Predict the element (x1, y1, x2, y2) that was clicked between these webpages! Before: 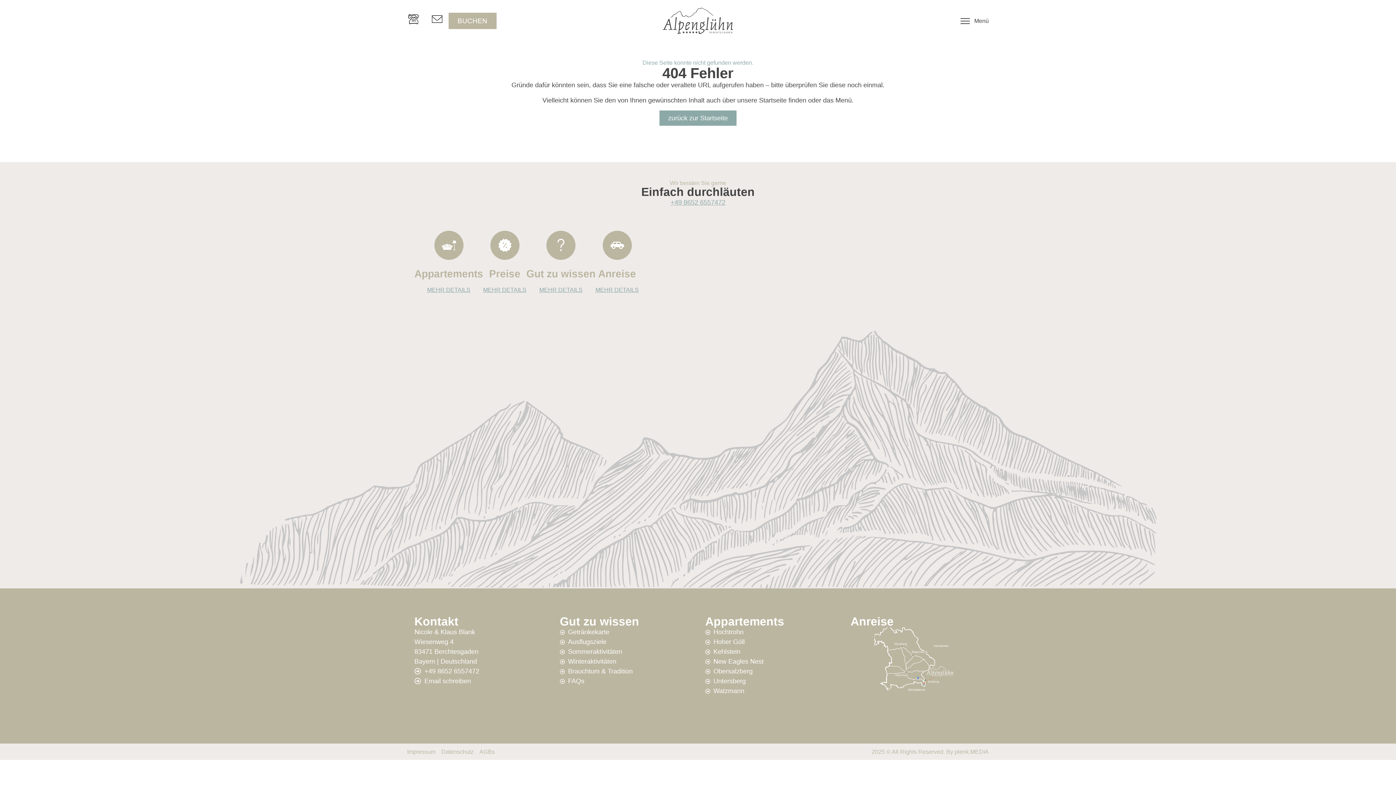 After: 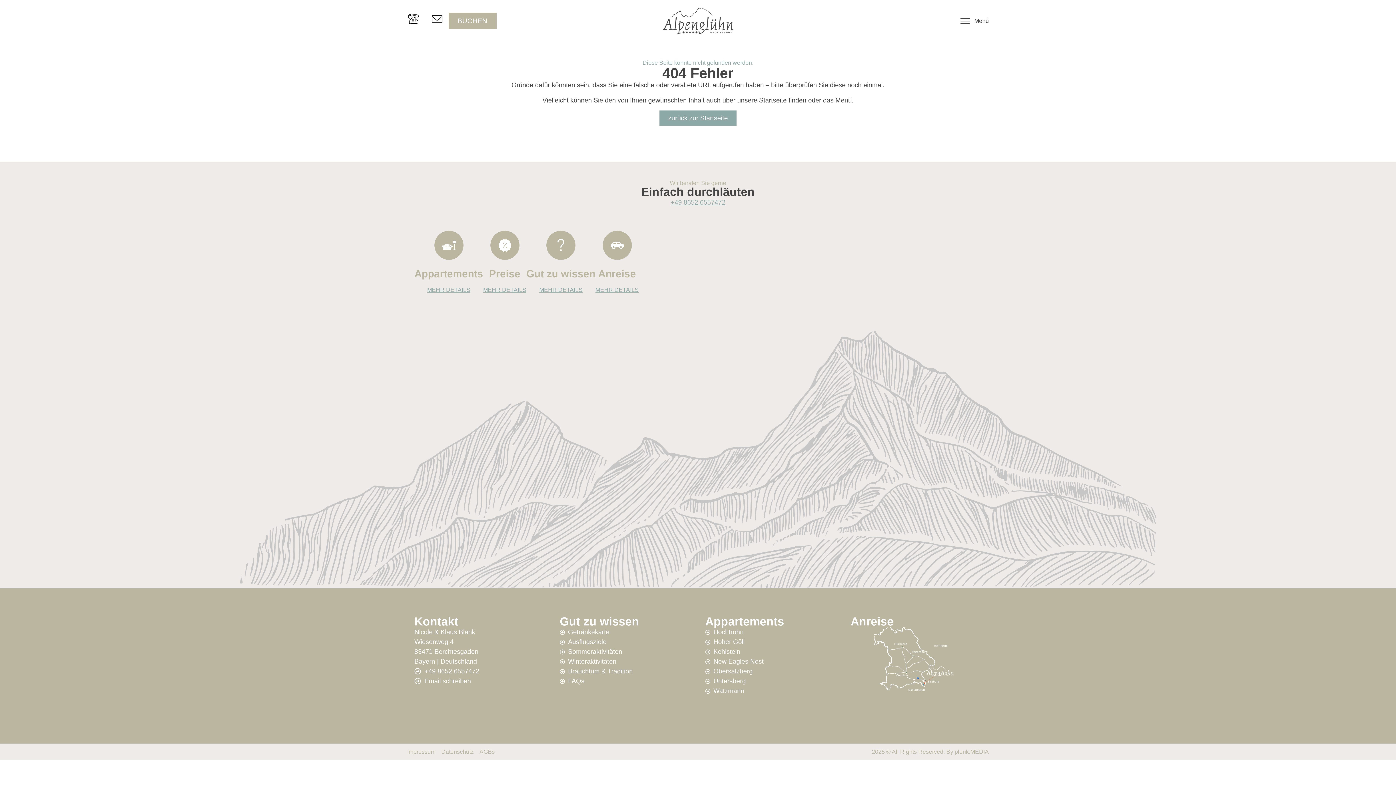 Action: bbox: (414, 667, 545, 676) label: +49 8652 6557472